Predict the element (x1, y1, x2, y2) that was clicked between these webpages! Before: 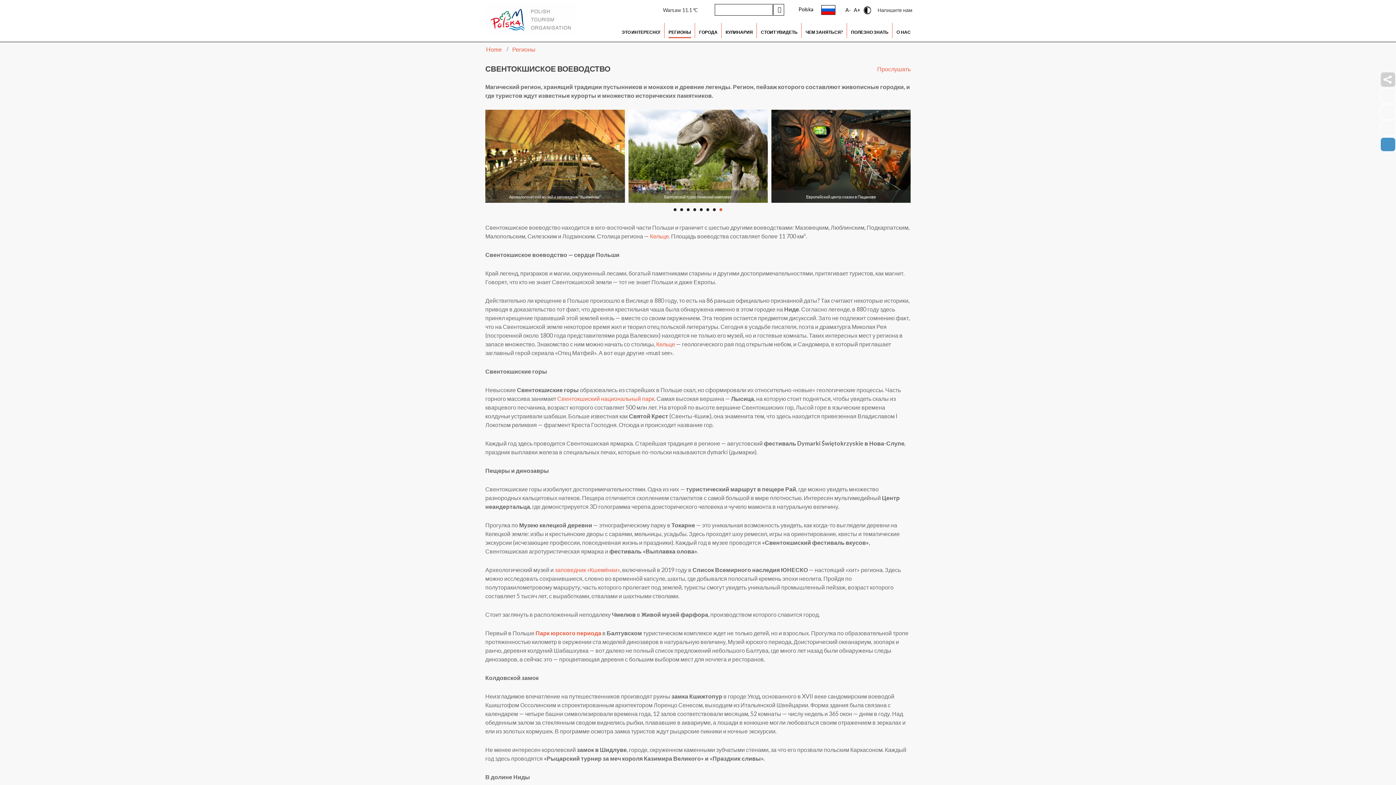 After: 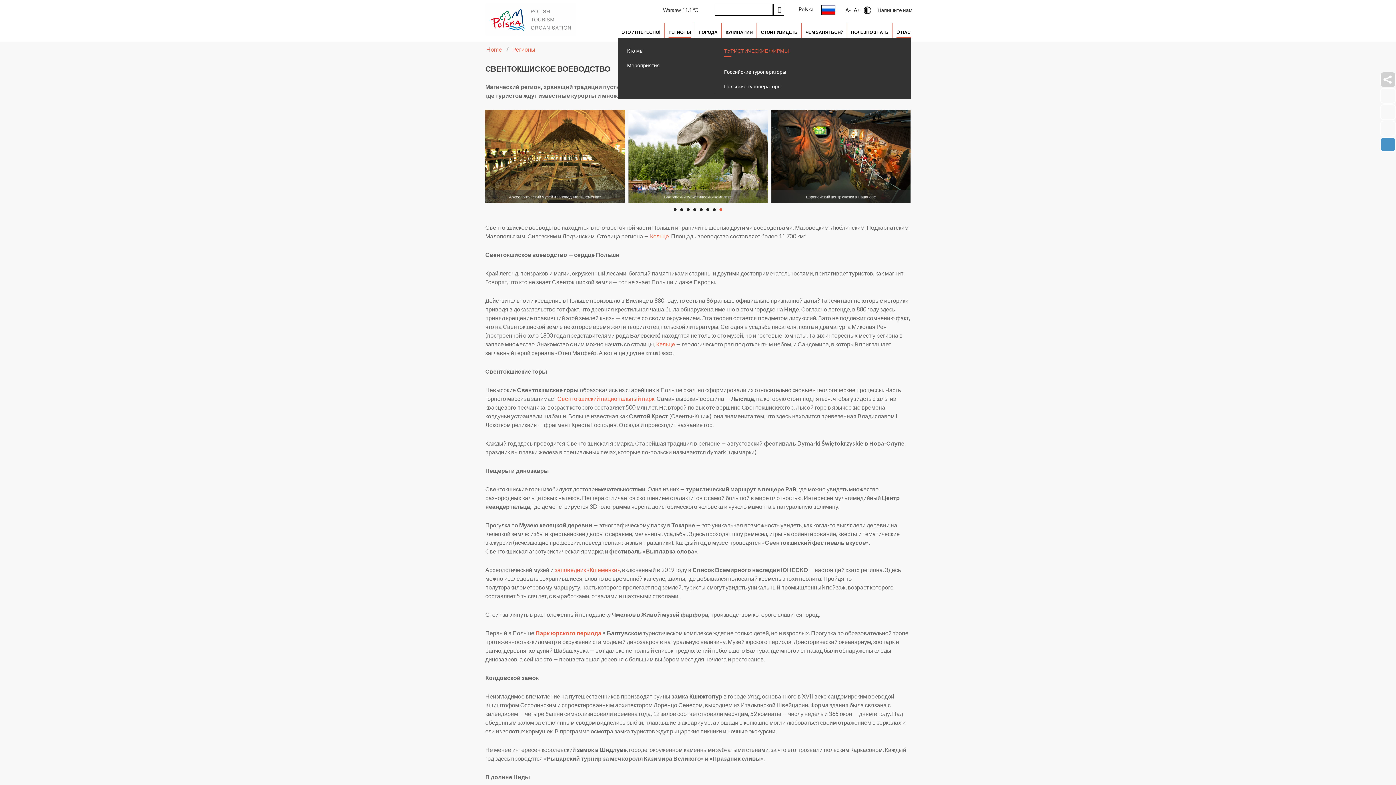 Action: label: O НАС bbox: (896, 22, 910, 38)